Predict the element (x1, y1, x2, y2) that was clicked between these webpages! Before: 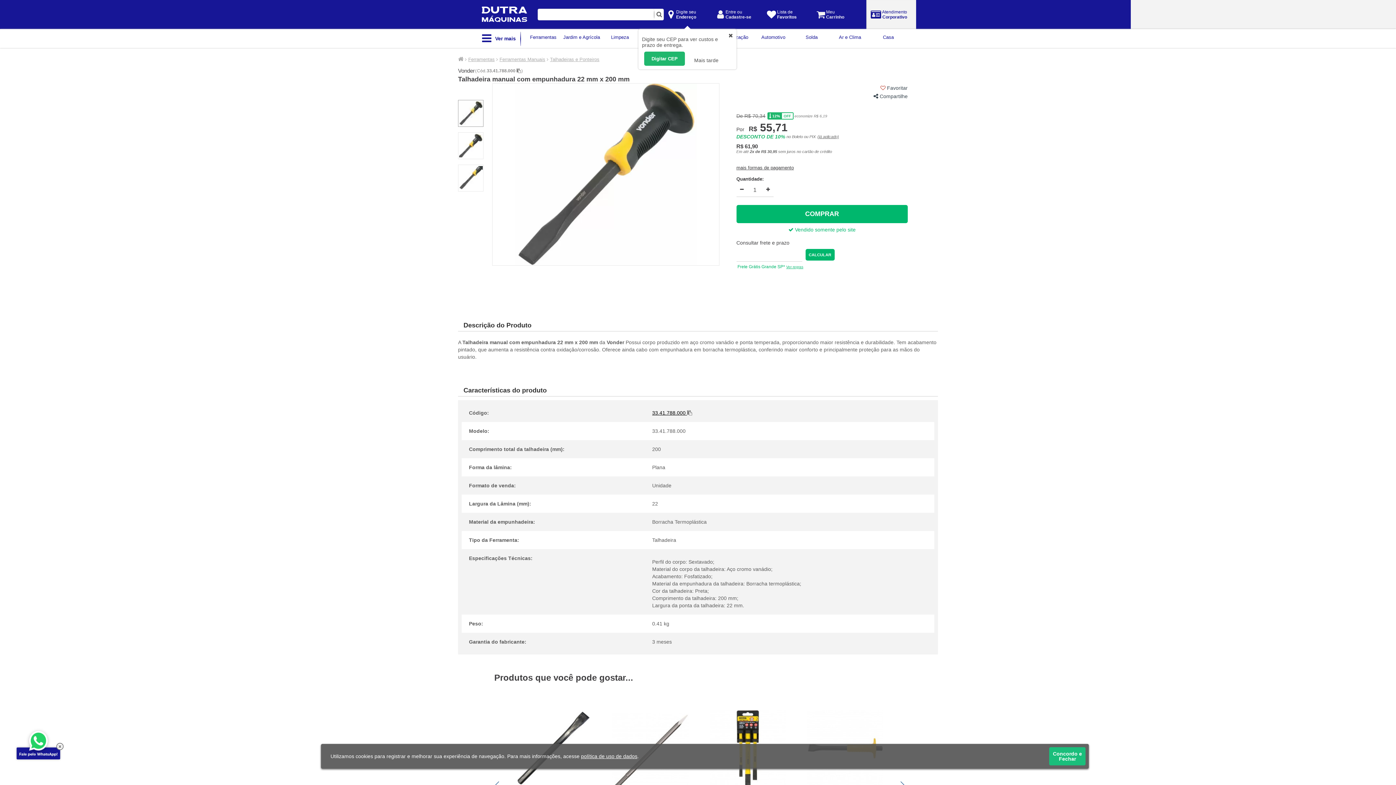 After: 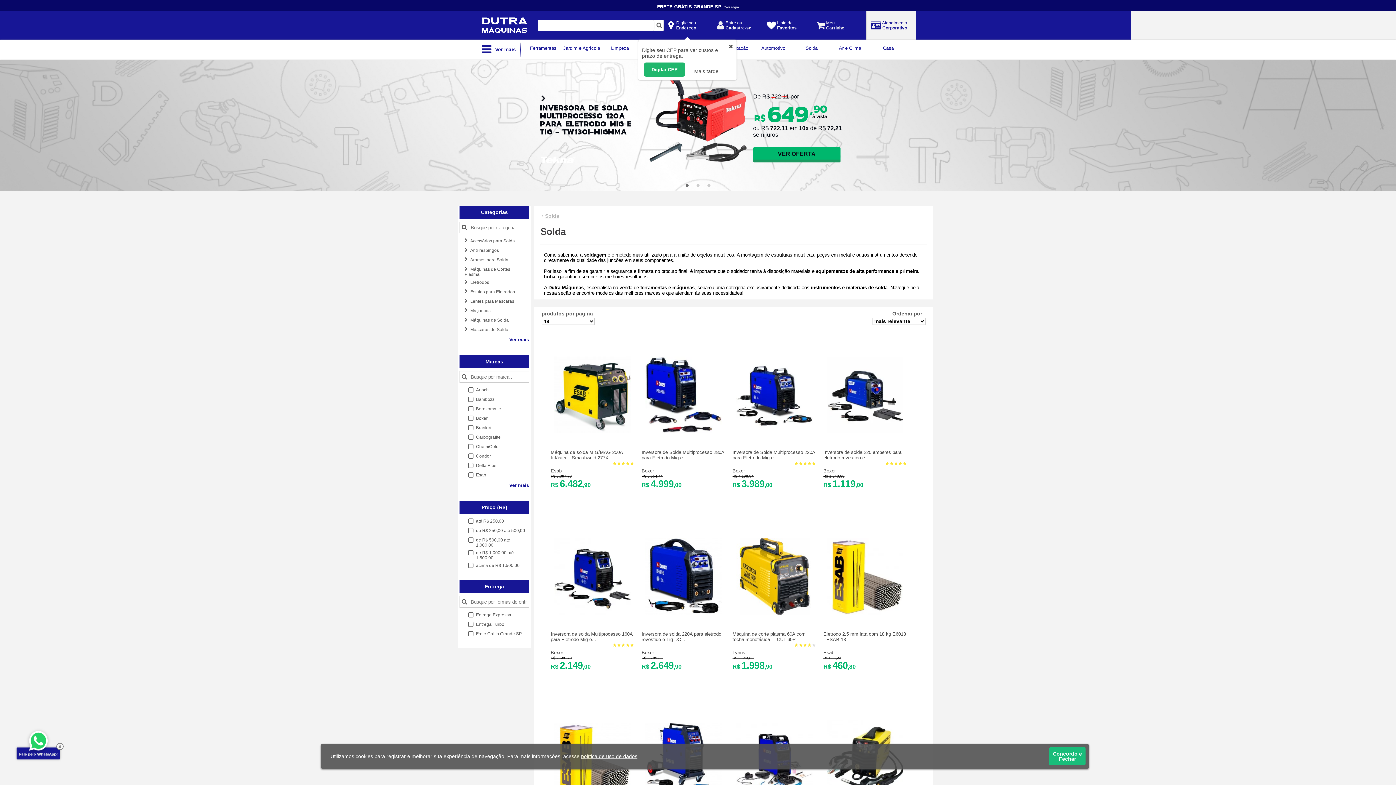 Action: bbox: (792, 29, 830, 47) label: 
Solda